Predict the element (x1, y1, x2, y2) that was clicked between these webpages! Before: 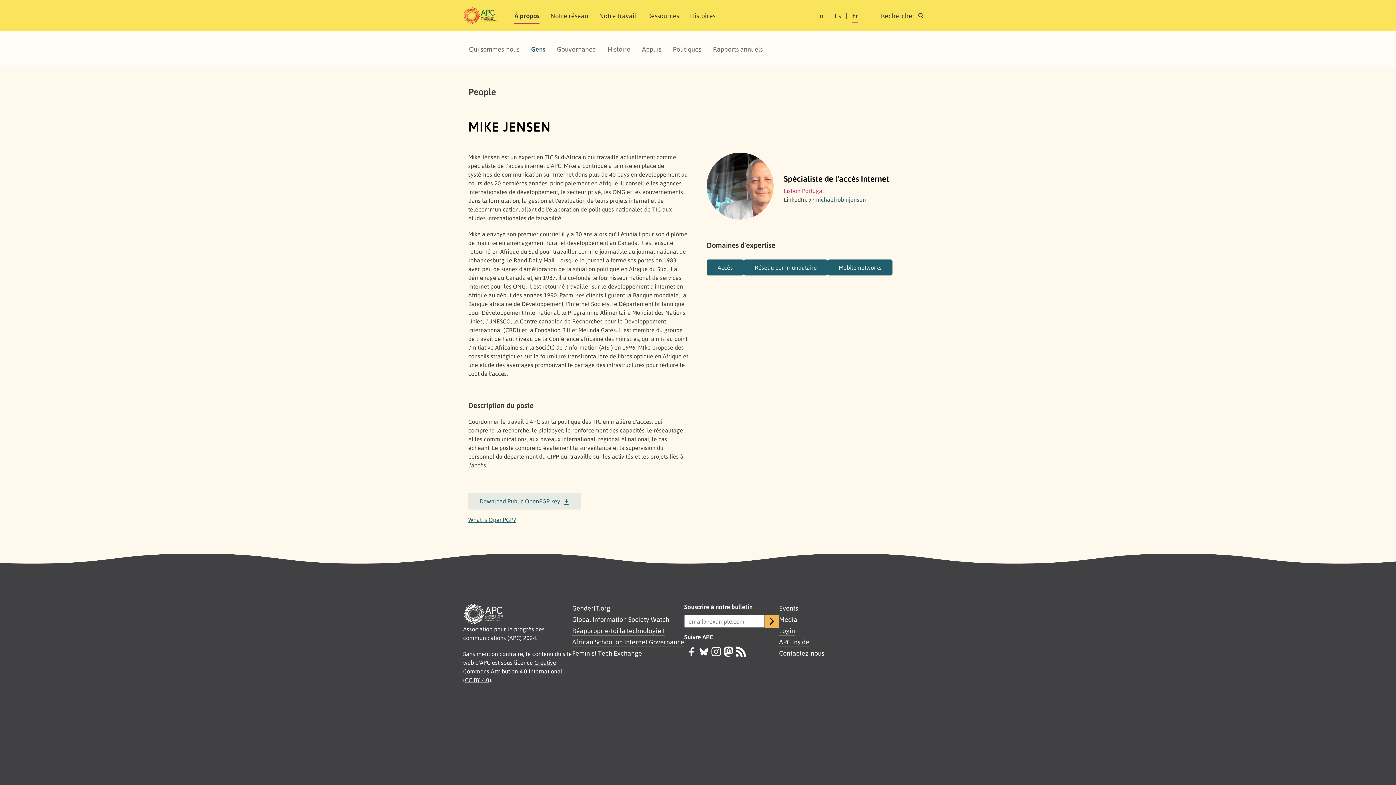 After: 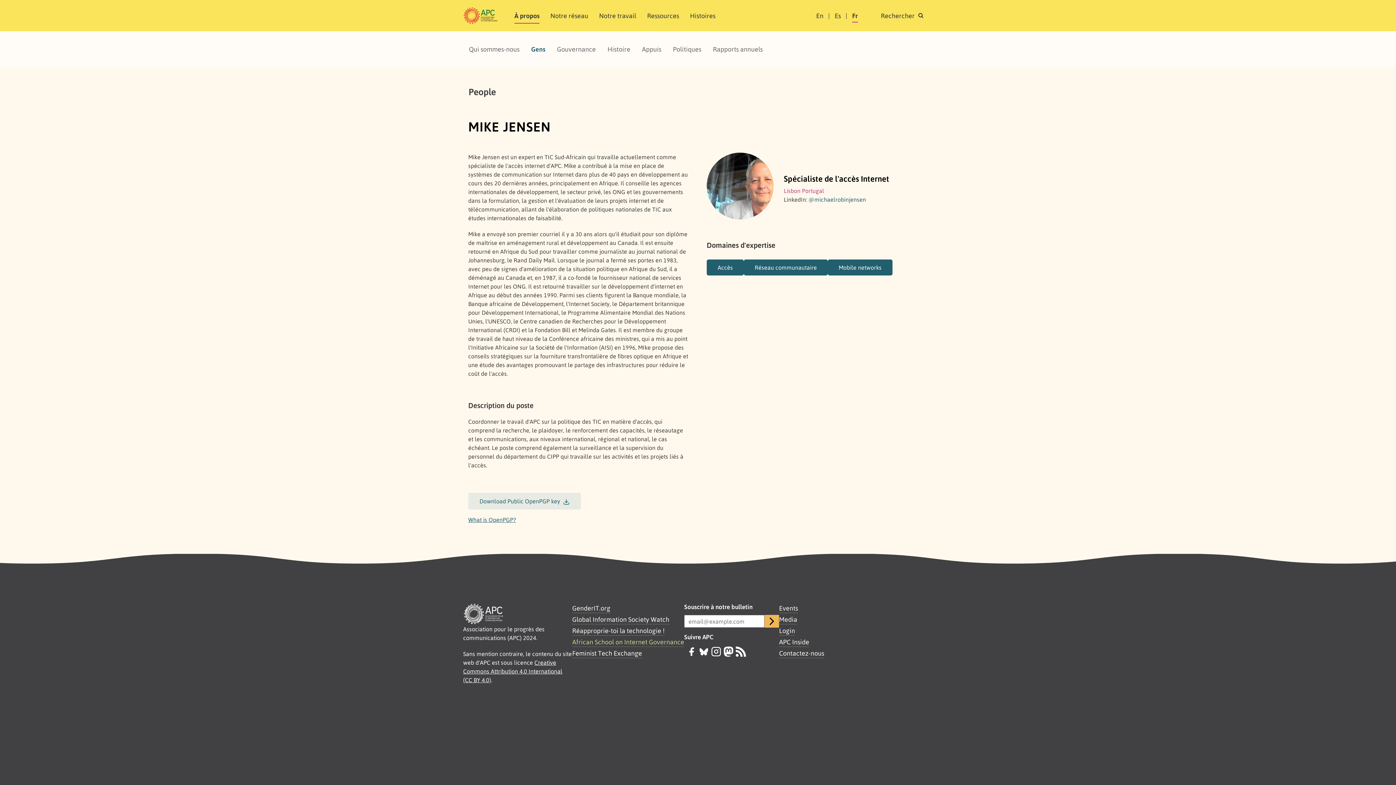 Action: bbox: (572, 637, 684, 646) label: African School on Internet Governance